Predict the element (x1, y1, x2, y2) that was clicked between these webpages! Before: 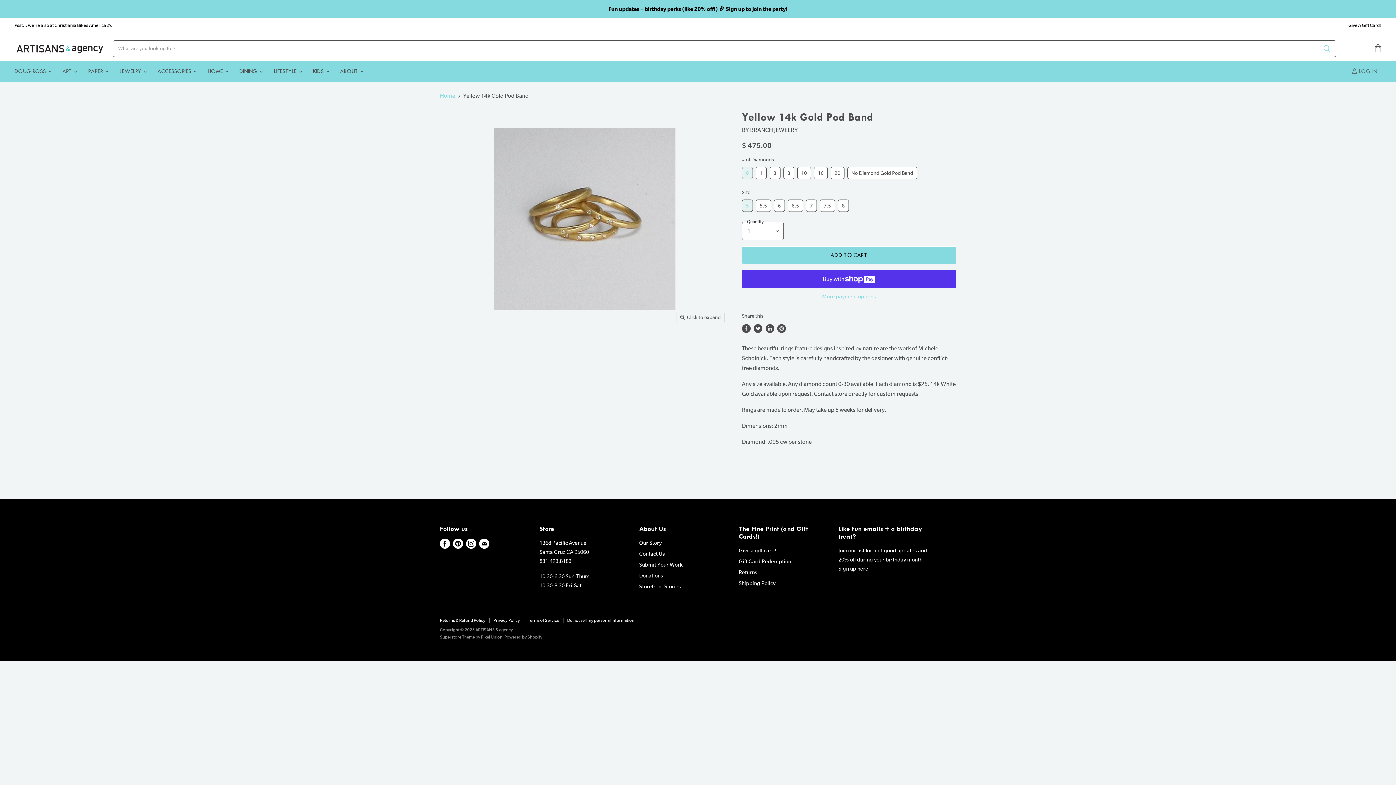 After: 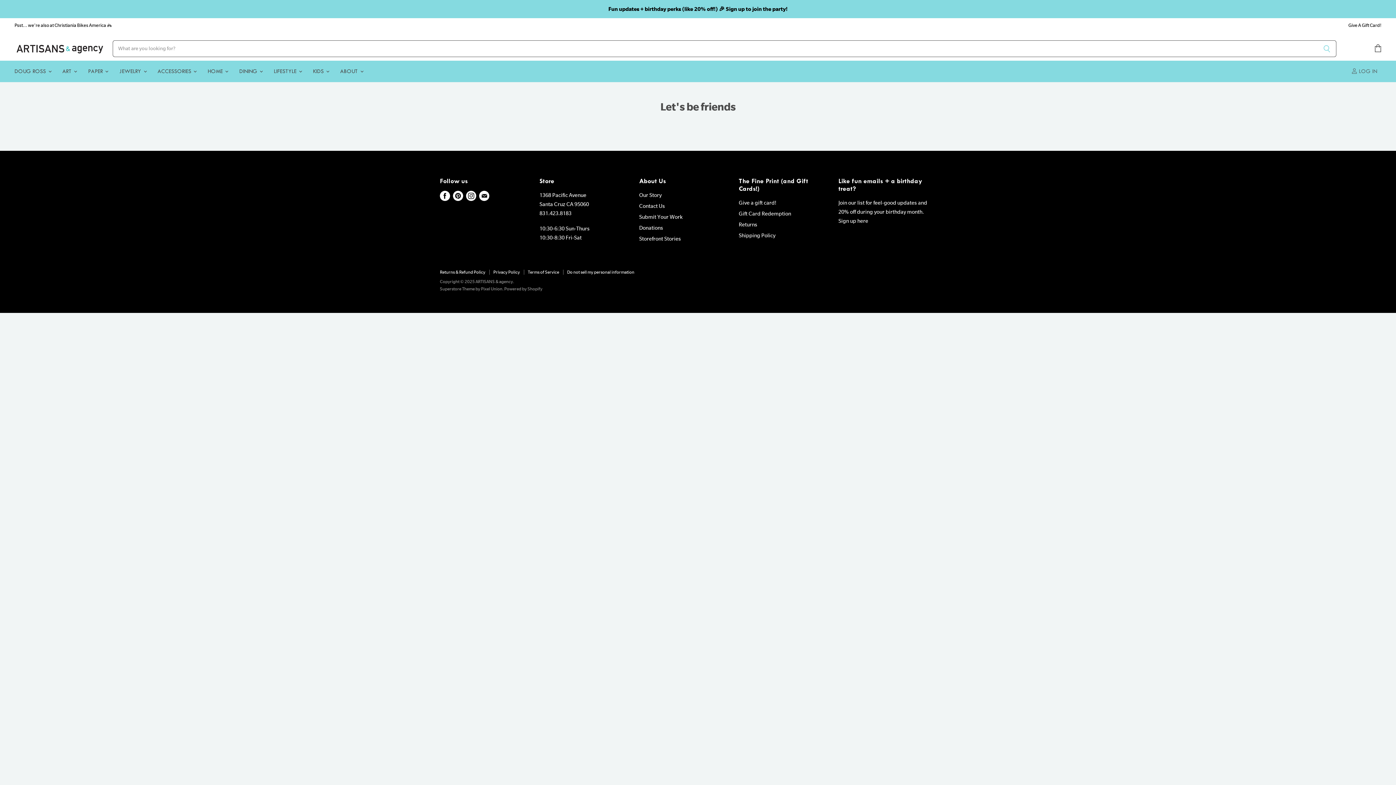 Action: bbox: (0, 0, 1395, 17)